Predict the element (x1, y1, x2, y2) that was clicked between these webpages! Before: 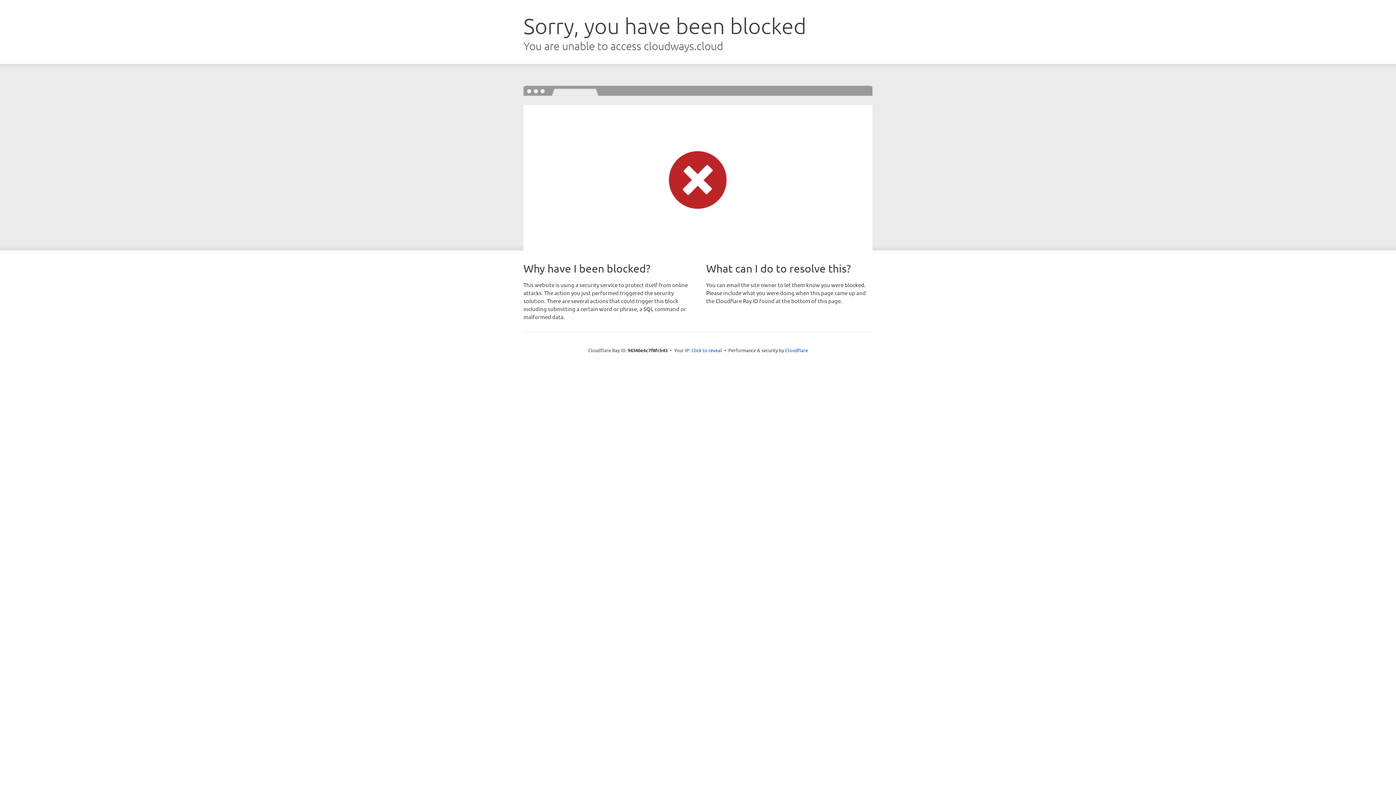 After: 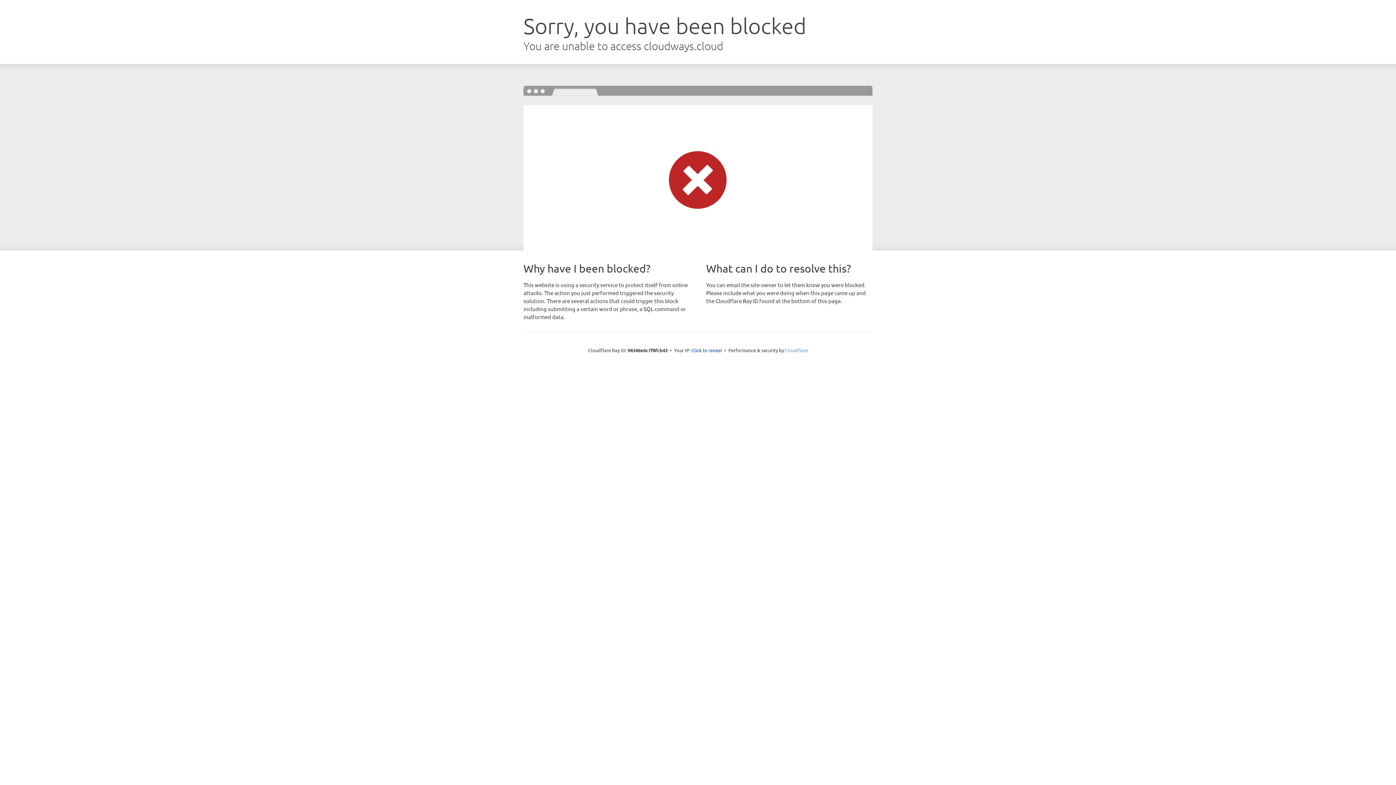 Action: bbox: (785, 347, 808, 353) label: Cloudflare